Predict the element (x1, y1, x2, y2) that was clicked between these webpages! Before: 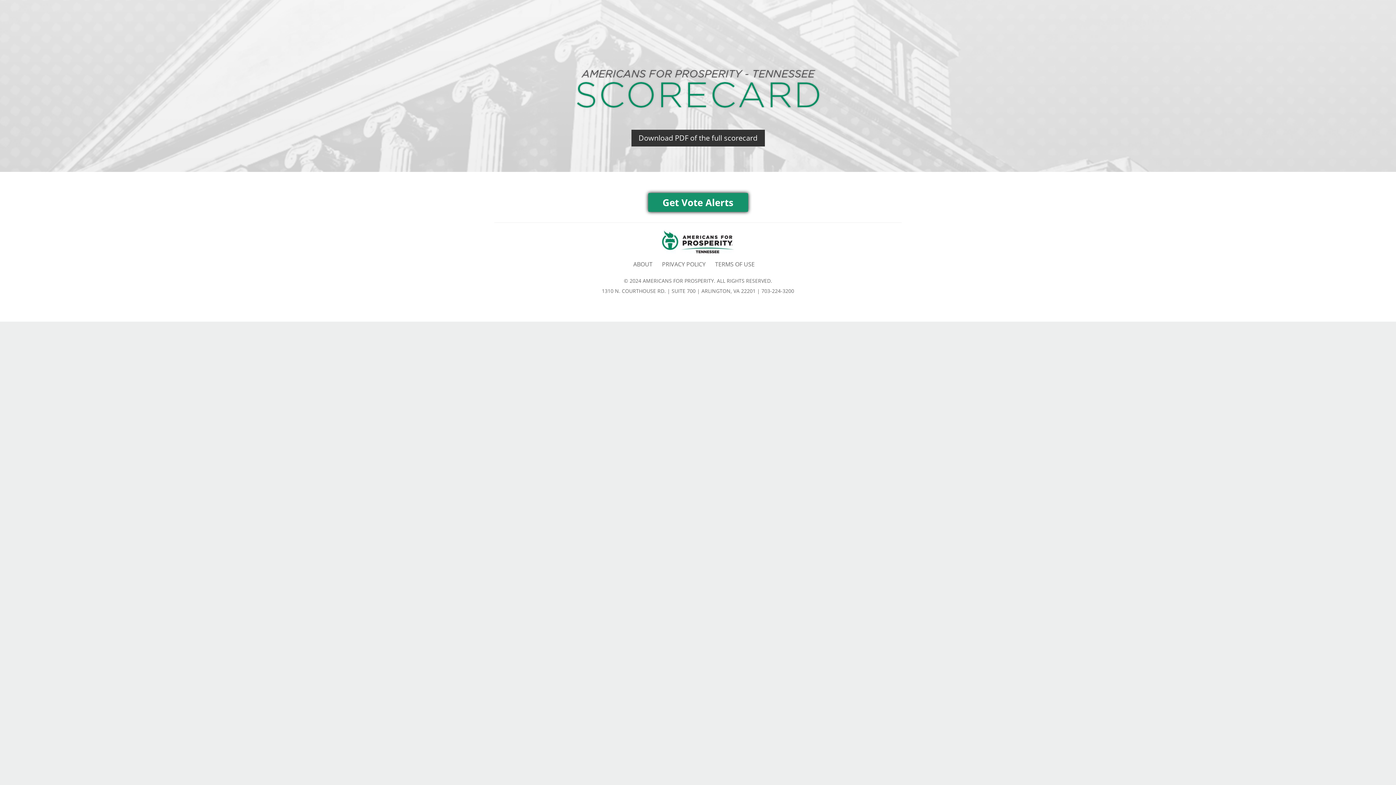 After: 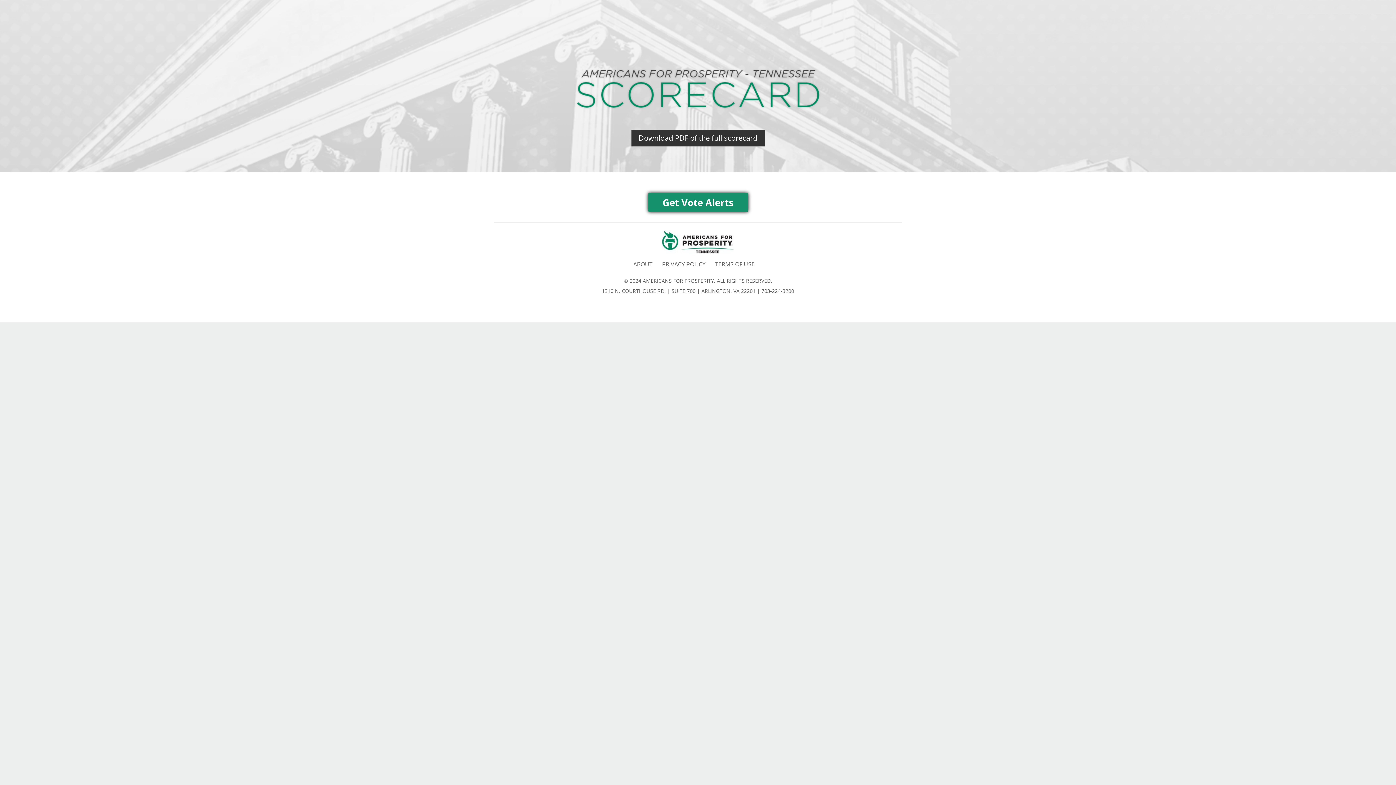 Action: bbox: (631, 129, 764, 146) label: Download PDF of the full scorecard